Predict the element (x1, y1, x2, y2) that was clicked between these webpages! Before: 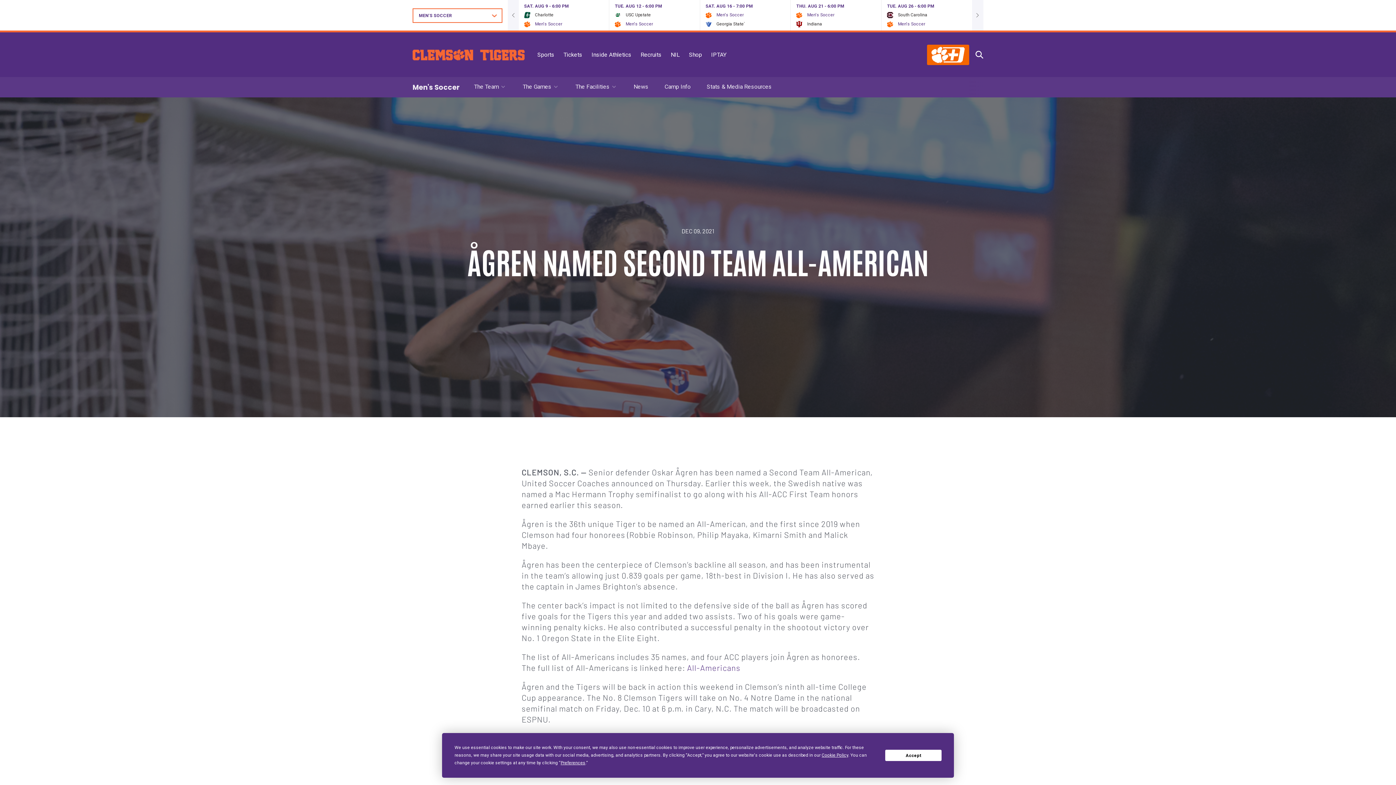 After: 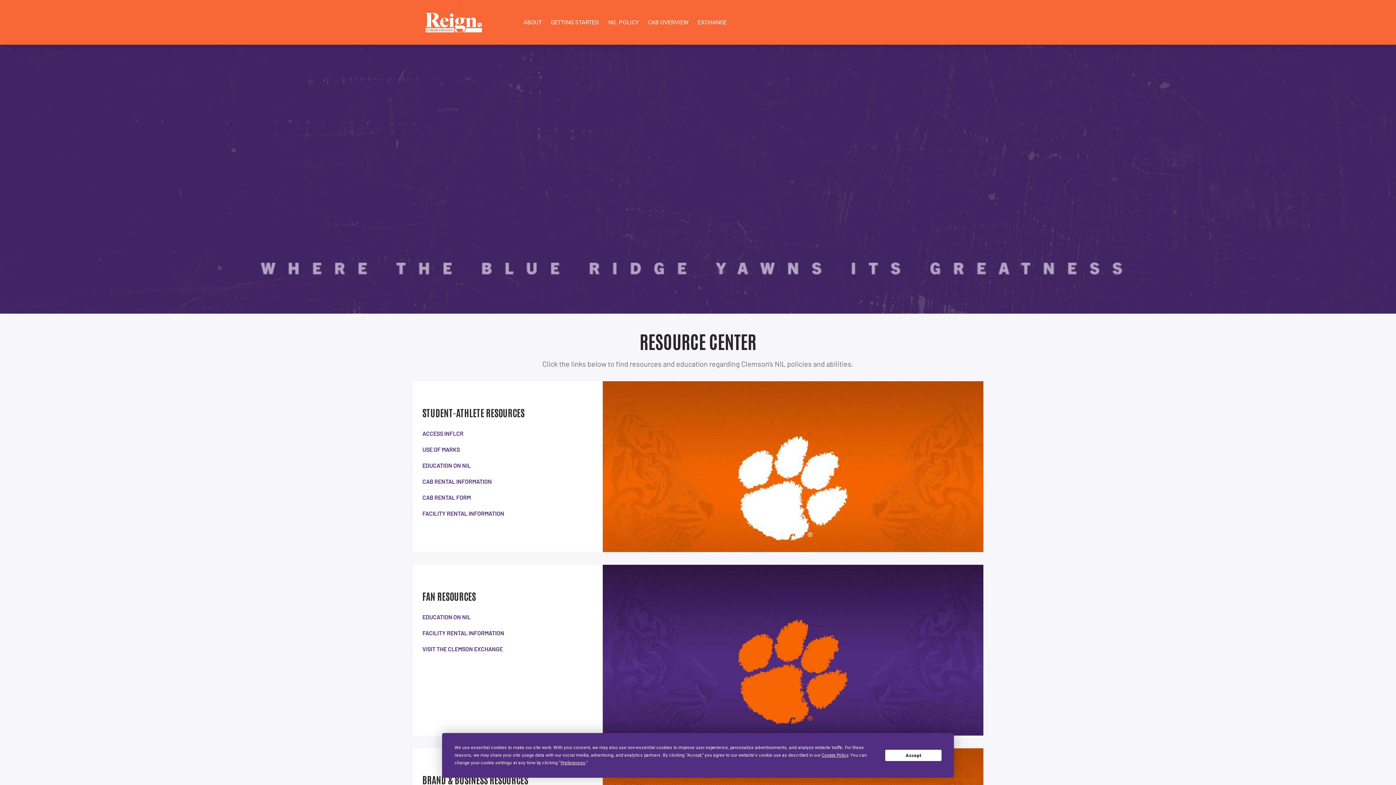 Action: bbox: (670, 51, 680, 58) label: NIL